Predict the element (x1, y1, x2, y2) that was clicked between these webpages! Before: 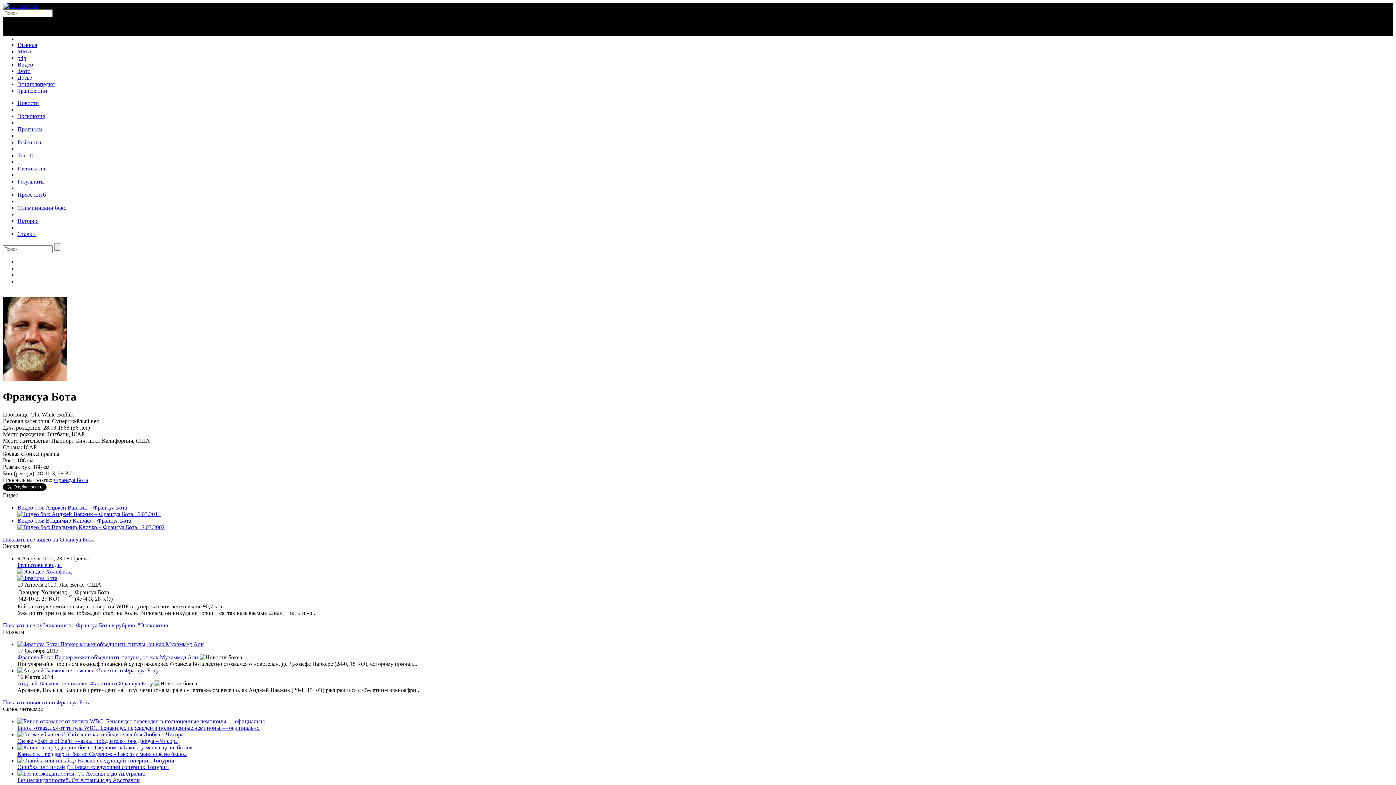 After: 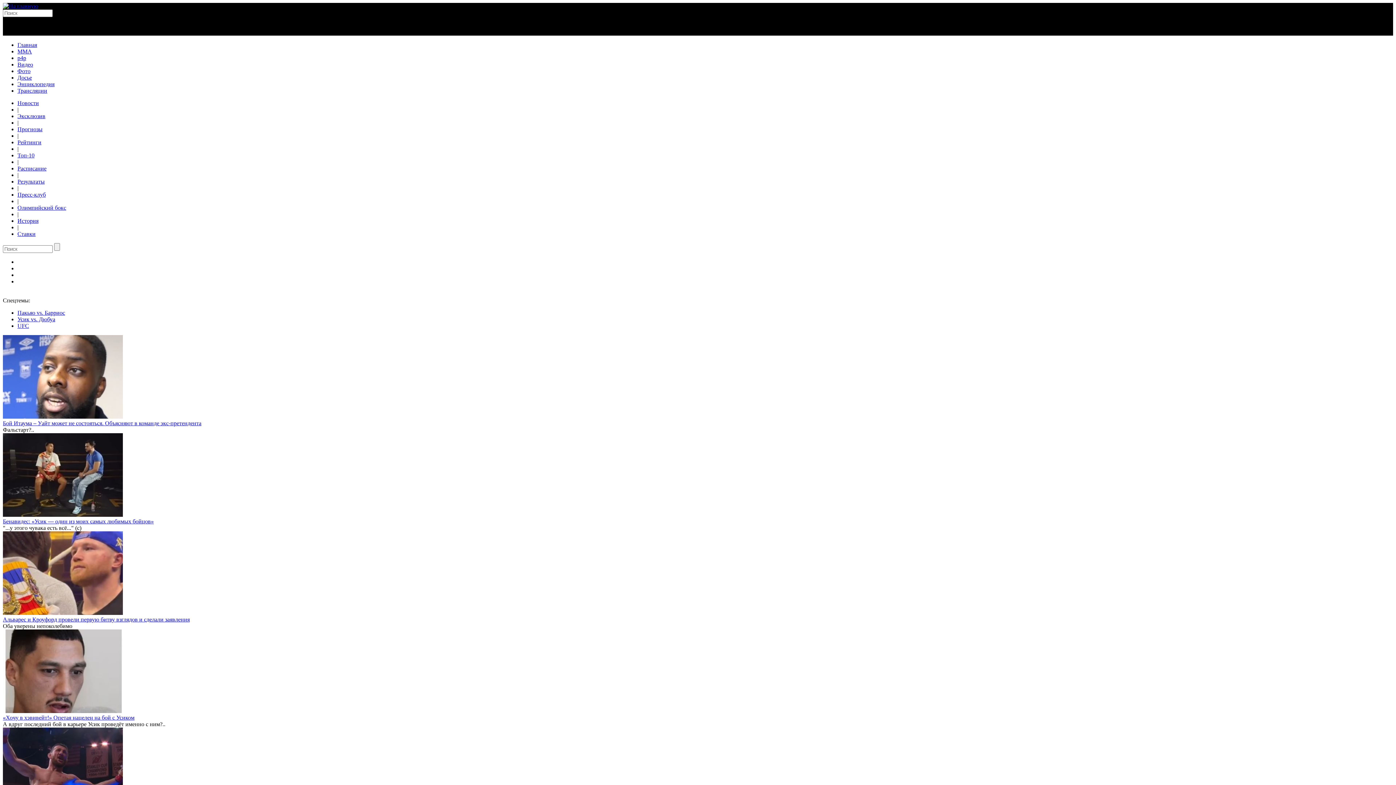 Action: label: Главная bbox: (17, 41, 37, 48)